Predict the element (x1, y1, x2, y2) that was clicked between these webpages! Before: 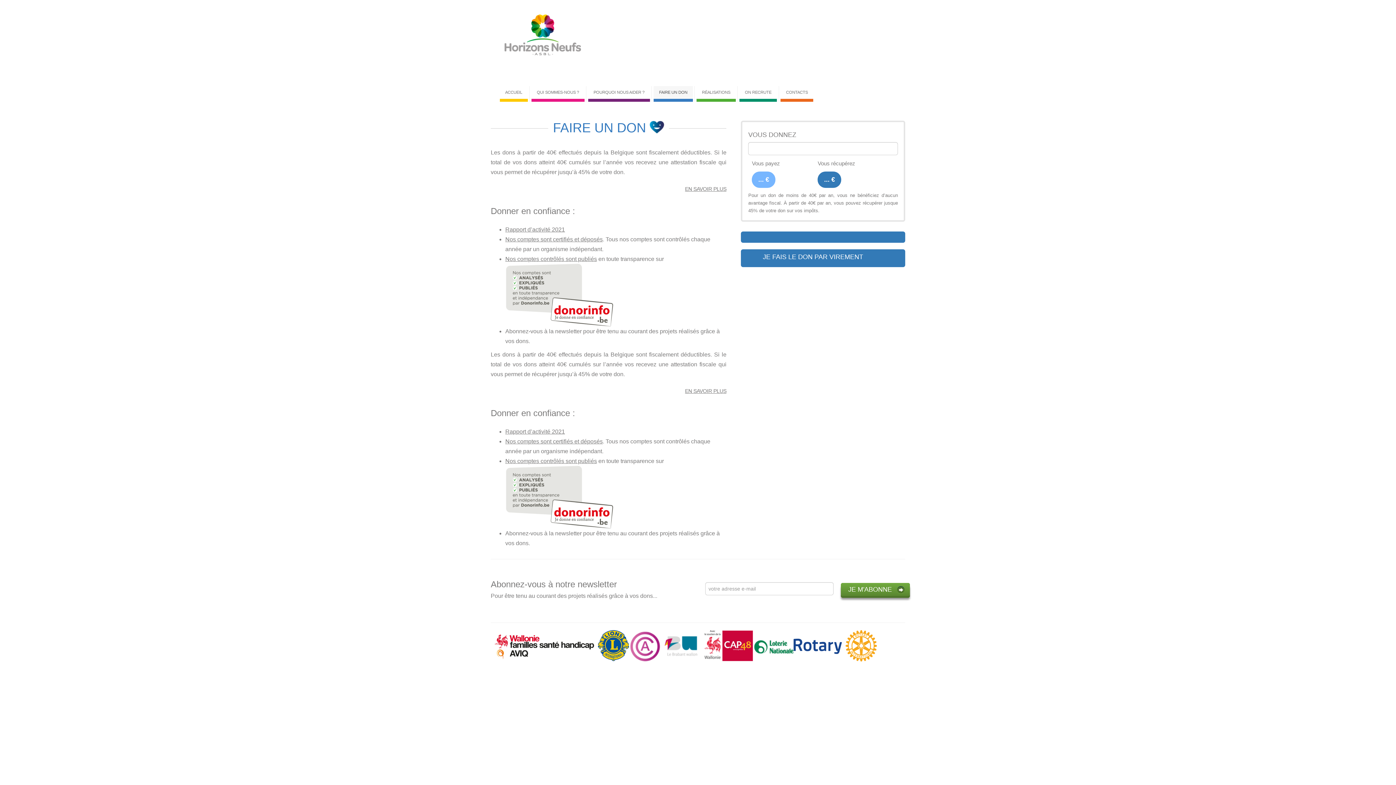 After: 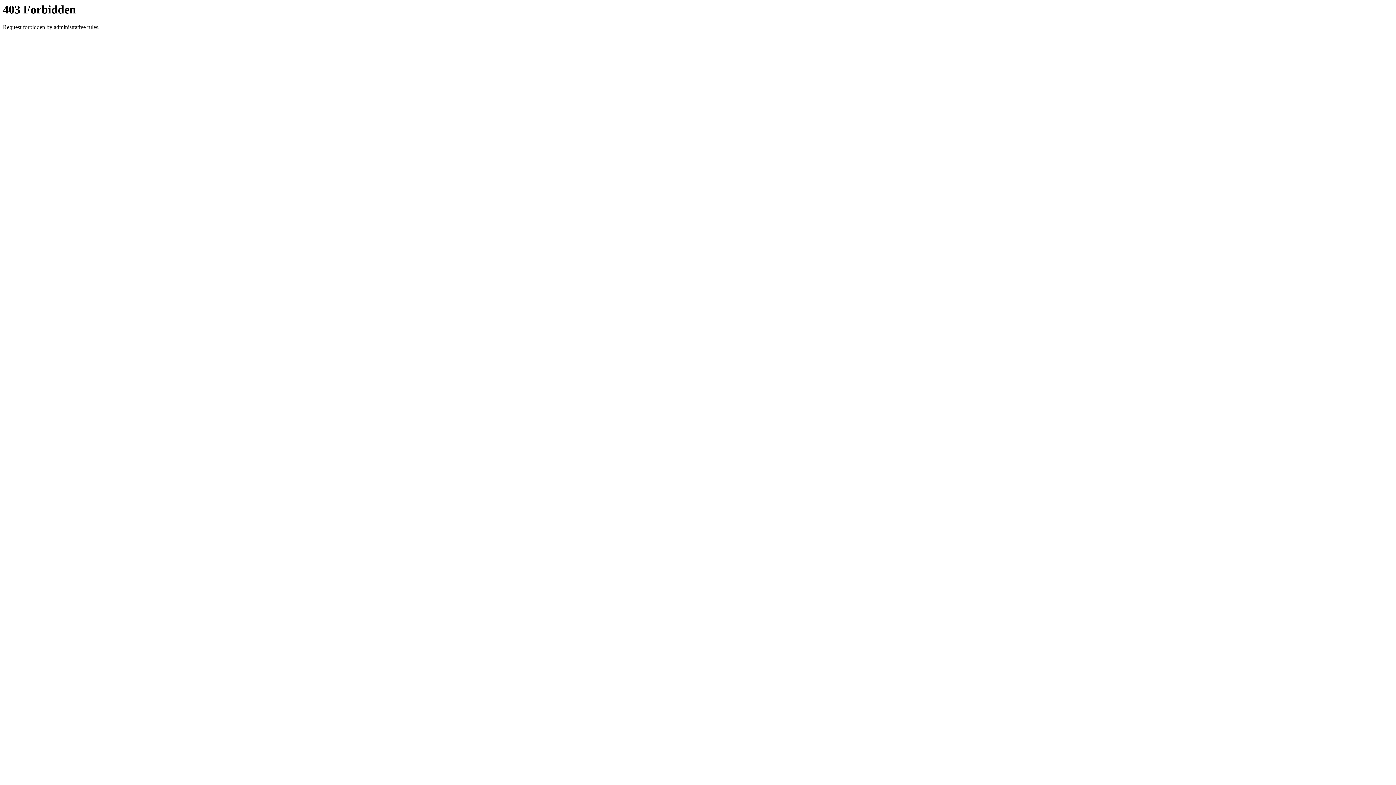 Action: bbox: (505, 264, 726, 326)